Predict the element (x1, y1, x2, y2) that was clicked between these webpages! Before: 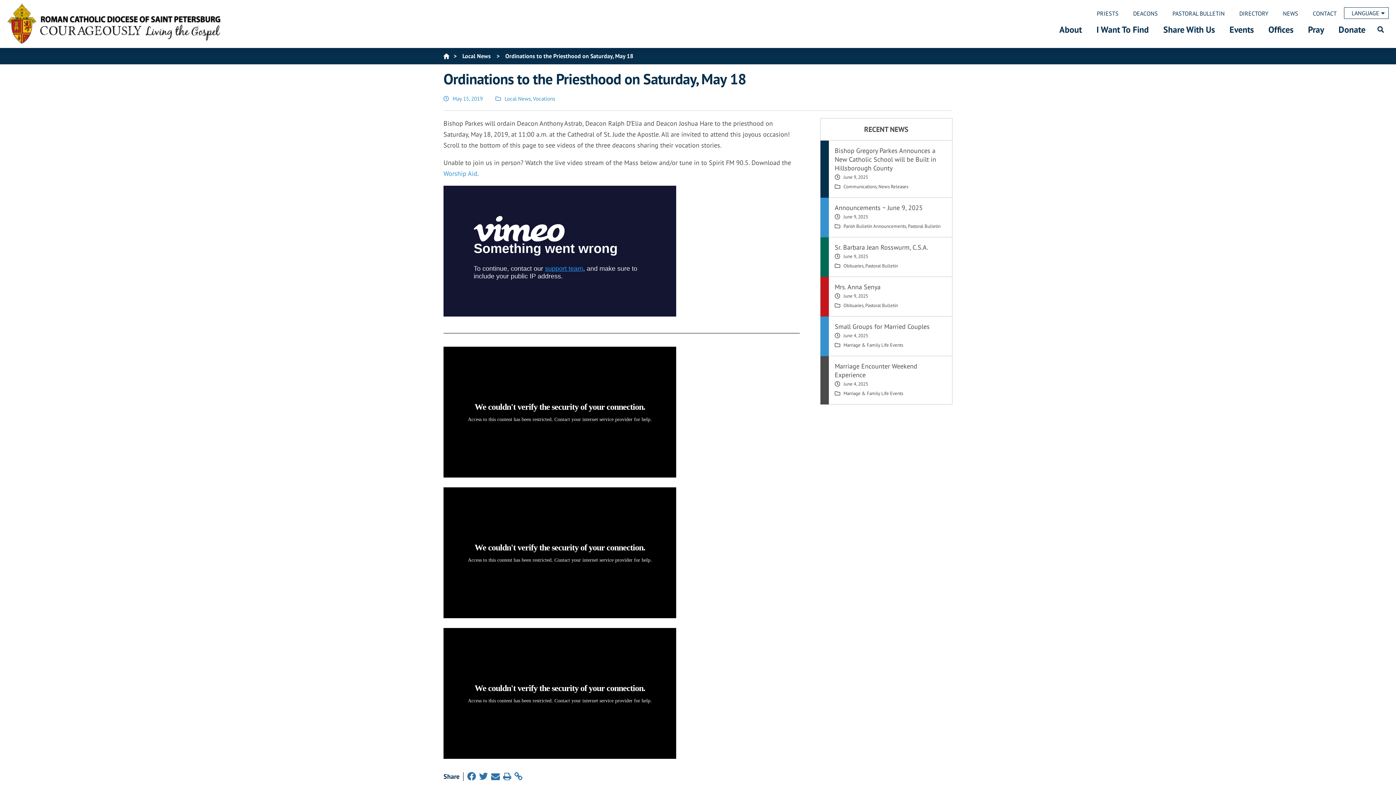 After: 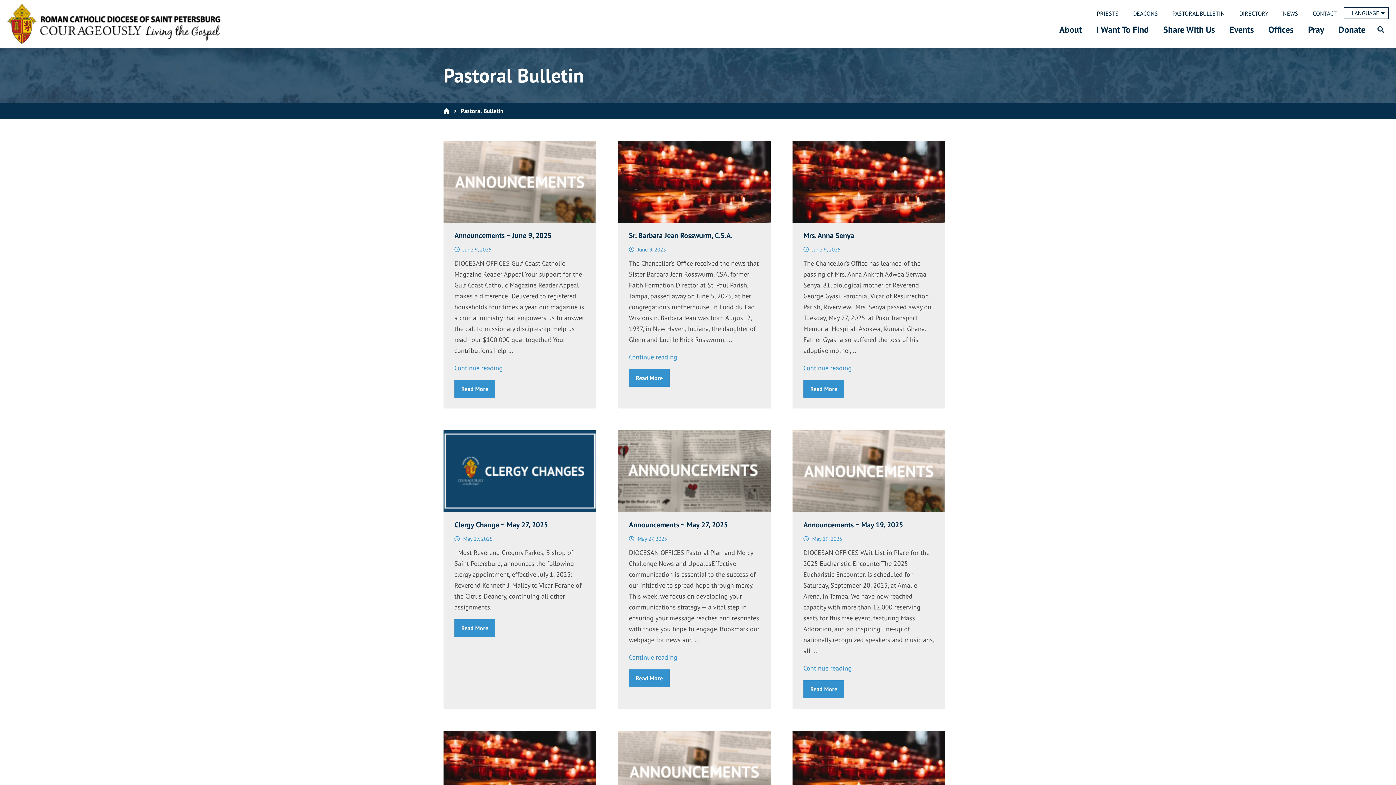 Action: label: Pastoral Bulletin bbox: (865, 301, 898, 309)